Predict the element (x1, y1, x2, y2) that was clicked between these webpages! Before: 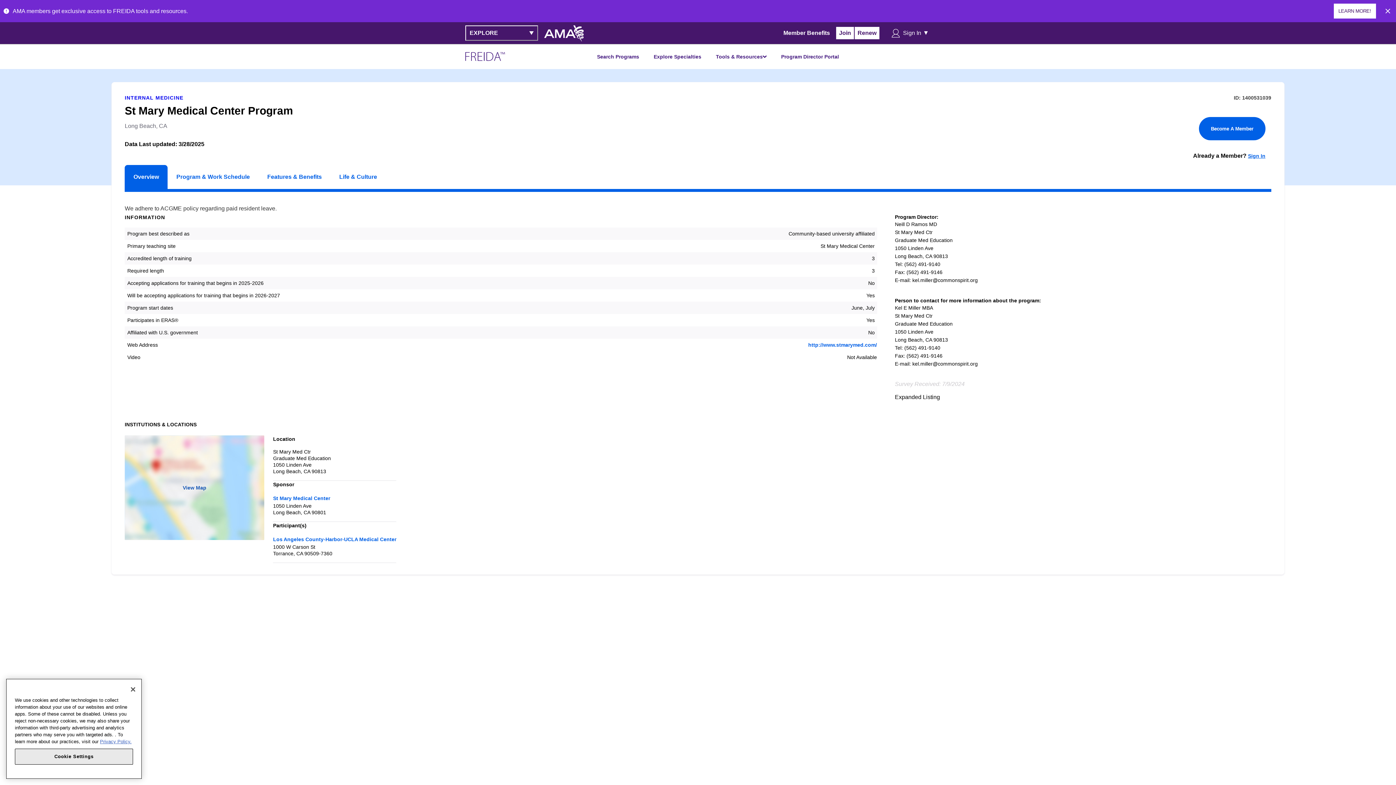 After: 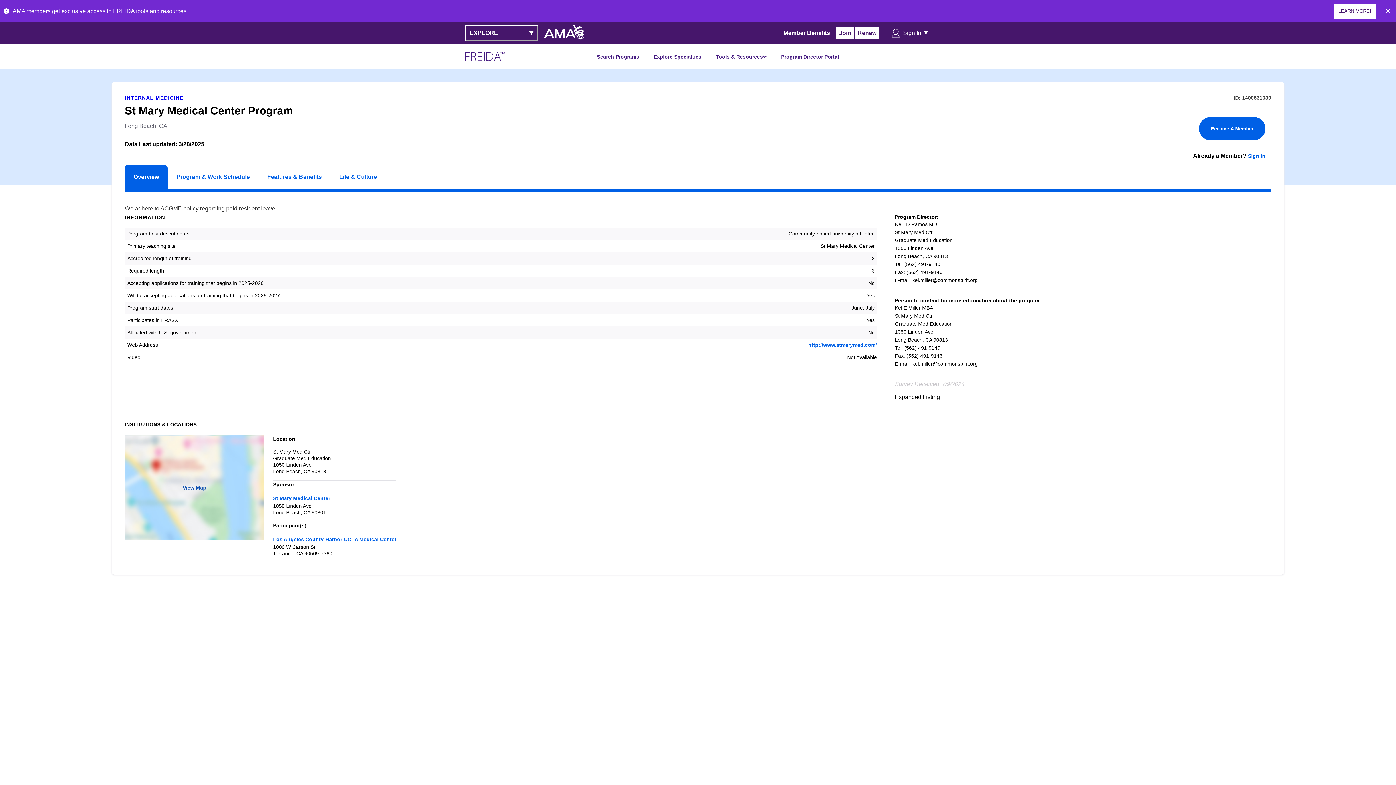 Action: label: Explore Specialties bbox: (653, 53, 701, 59)